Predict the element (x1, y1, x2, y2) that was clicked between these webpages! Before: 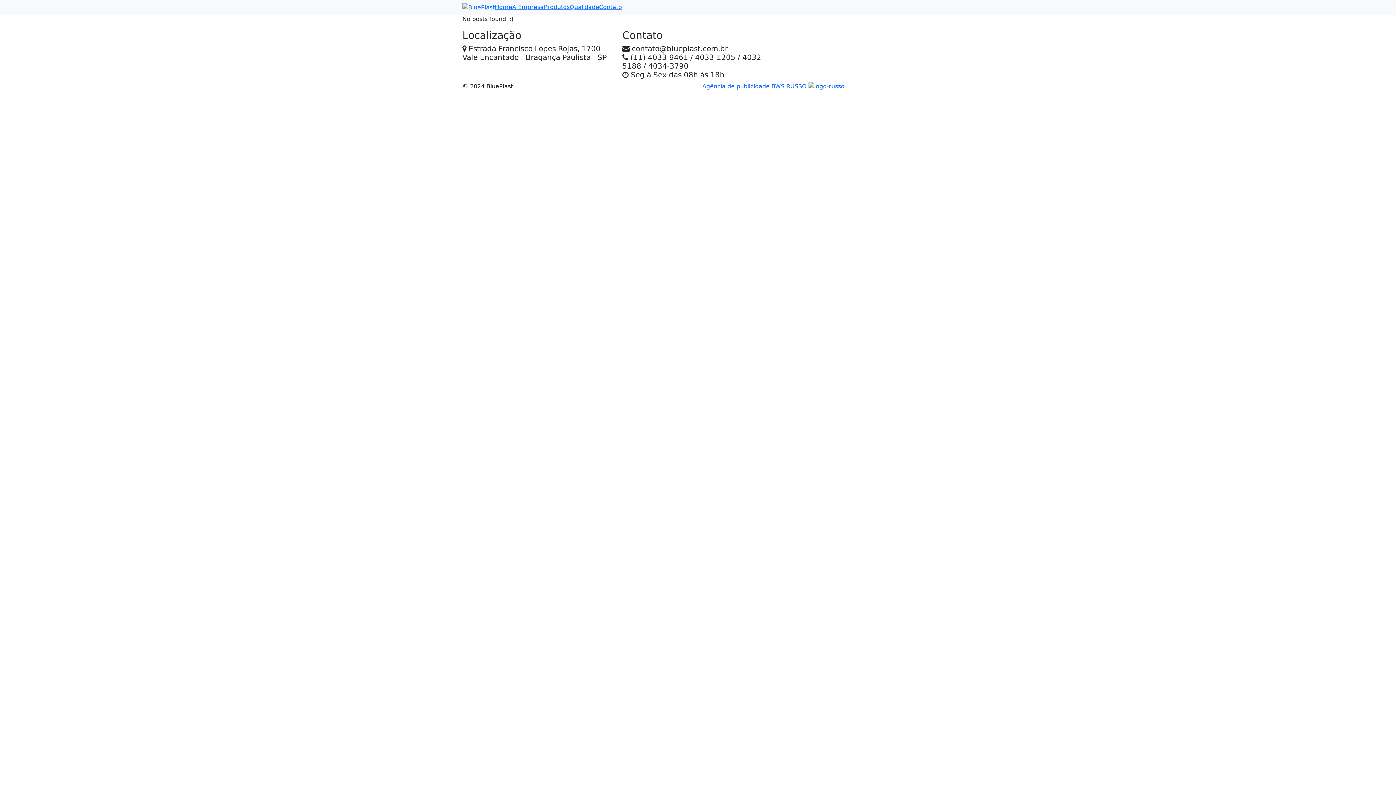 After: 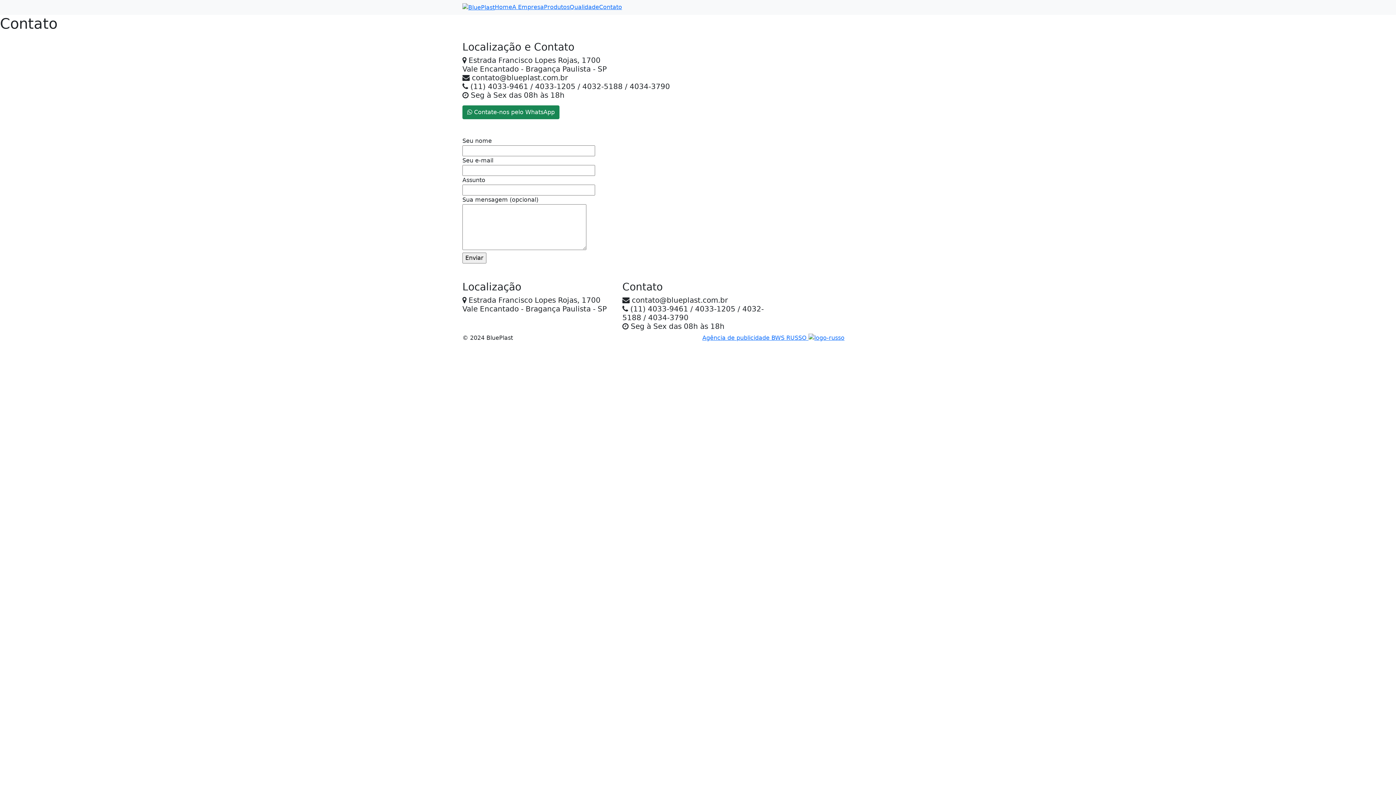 Action: label: Contato bbox: (599, 3, 622, 10)